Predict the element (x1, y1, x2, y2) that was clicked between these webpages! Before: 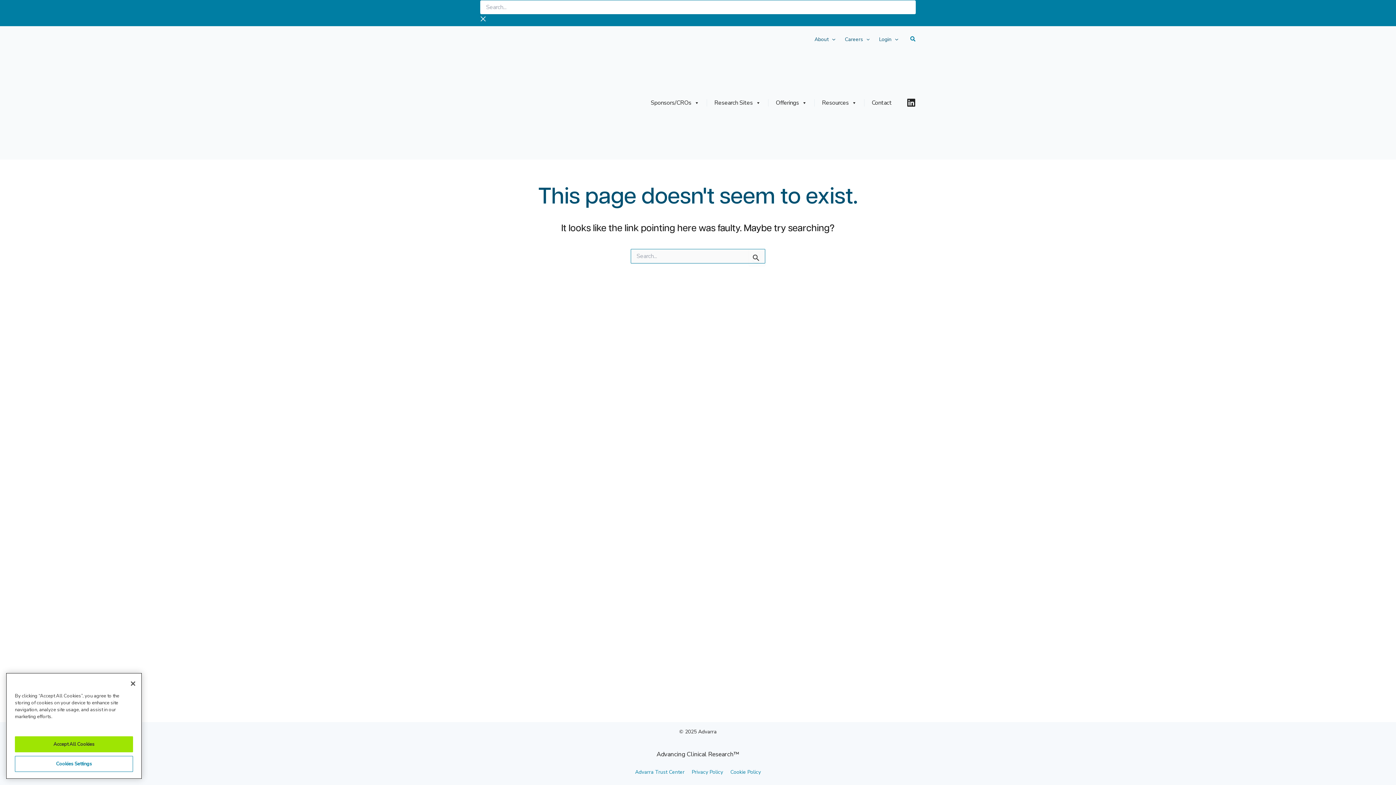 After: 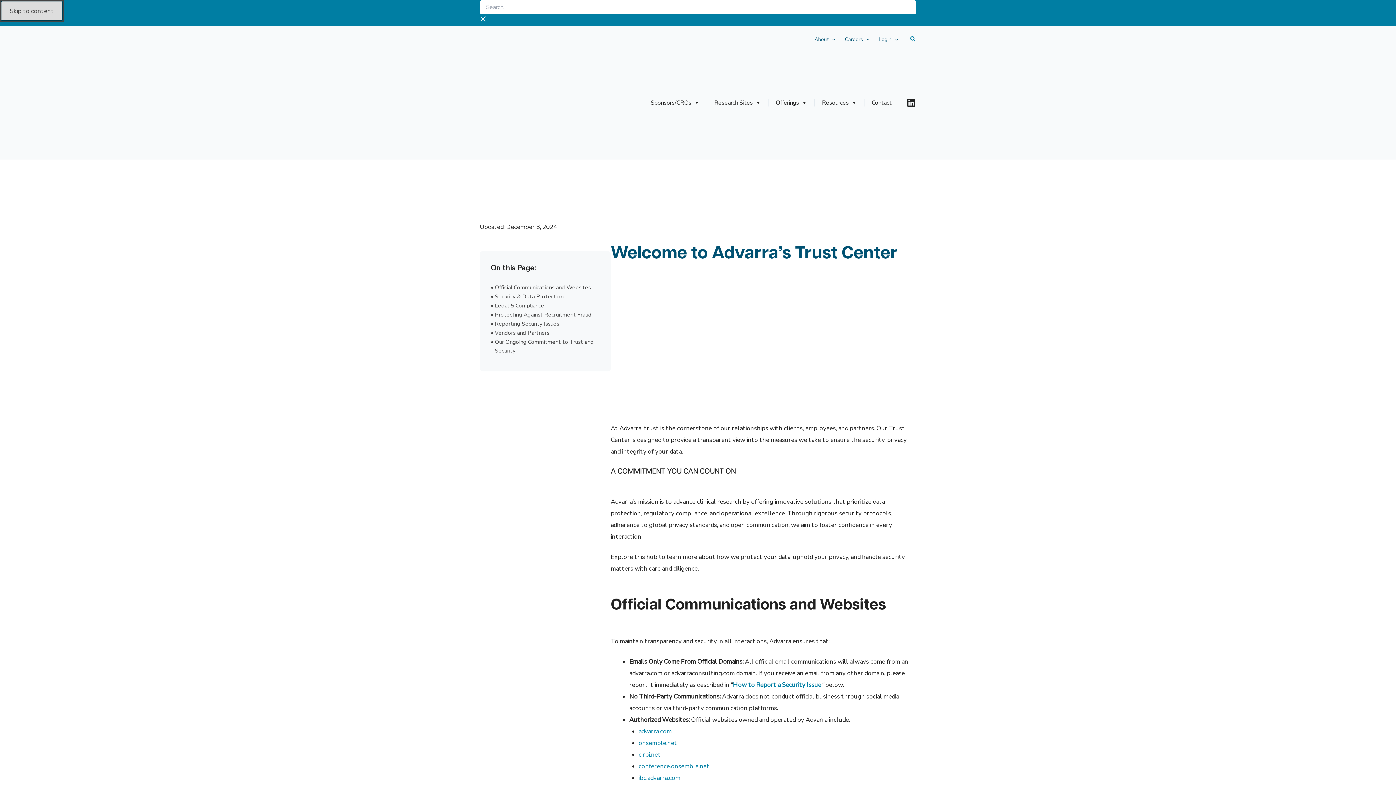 Action: label: Advarra Trust Center bbox: (631, 768, 688, 777)